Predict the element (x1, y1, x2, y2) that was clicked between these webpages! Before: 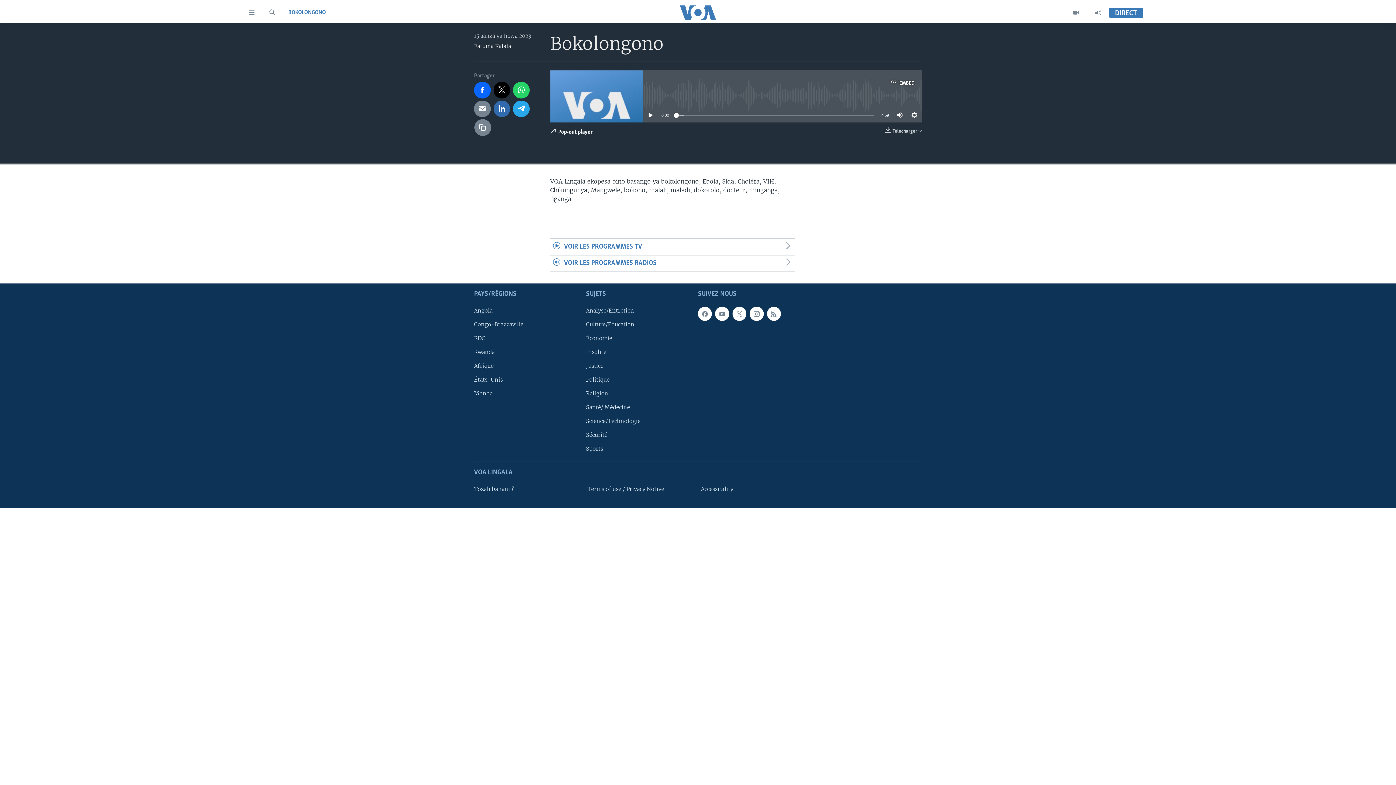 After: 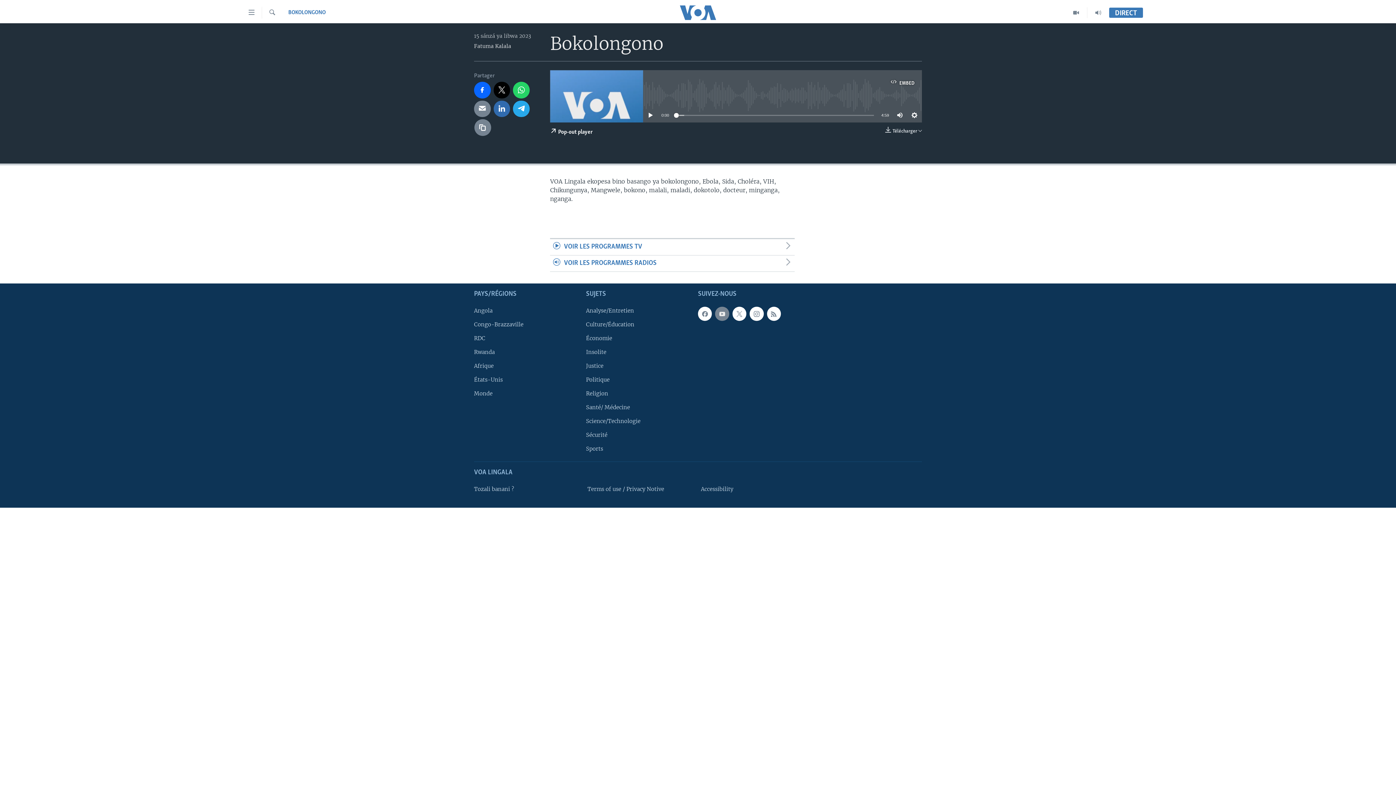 Action: bbox: (715, 307, 729, 320)